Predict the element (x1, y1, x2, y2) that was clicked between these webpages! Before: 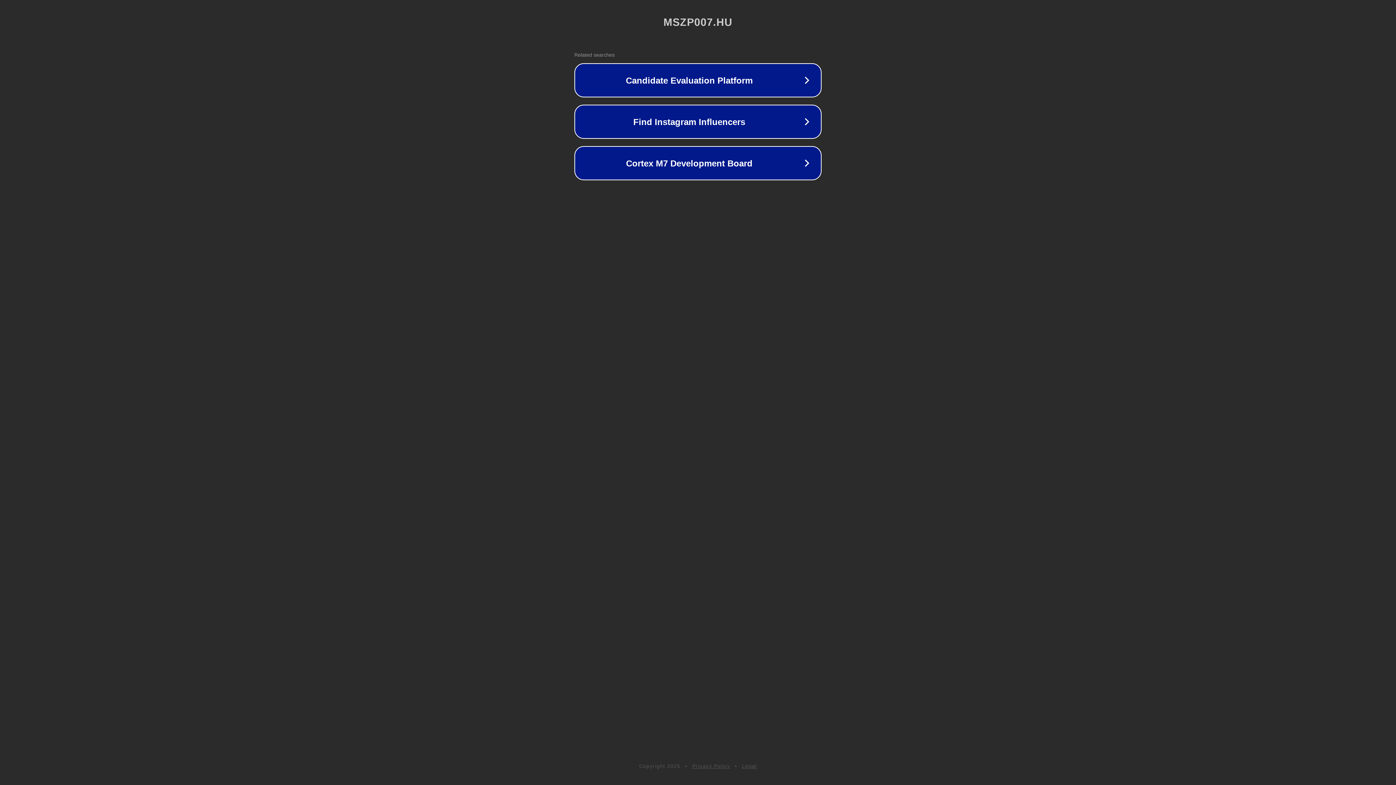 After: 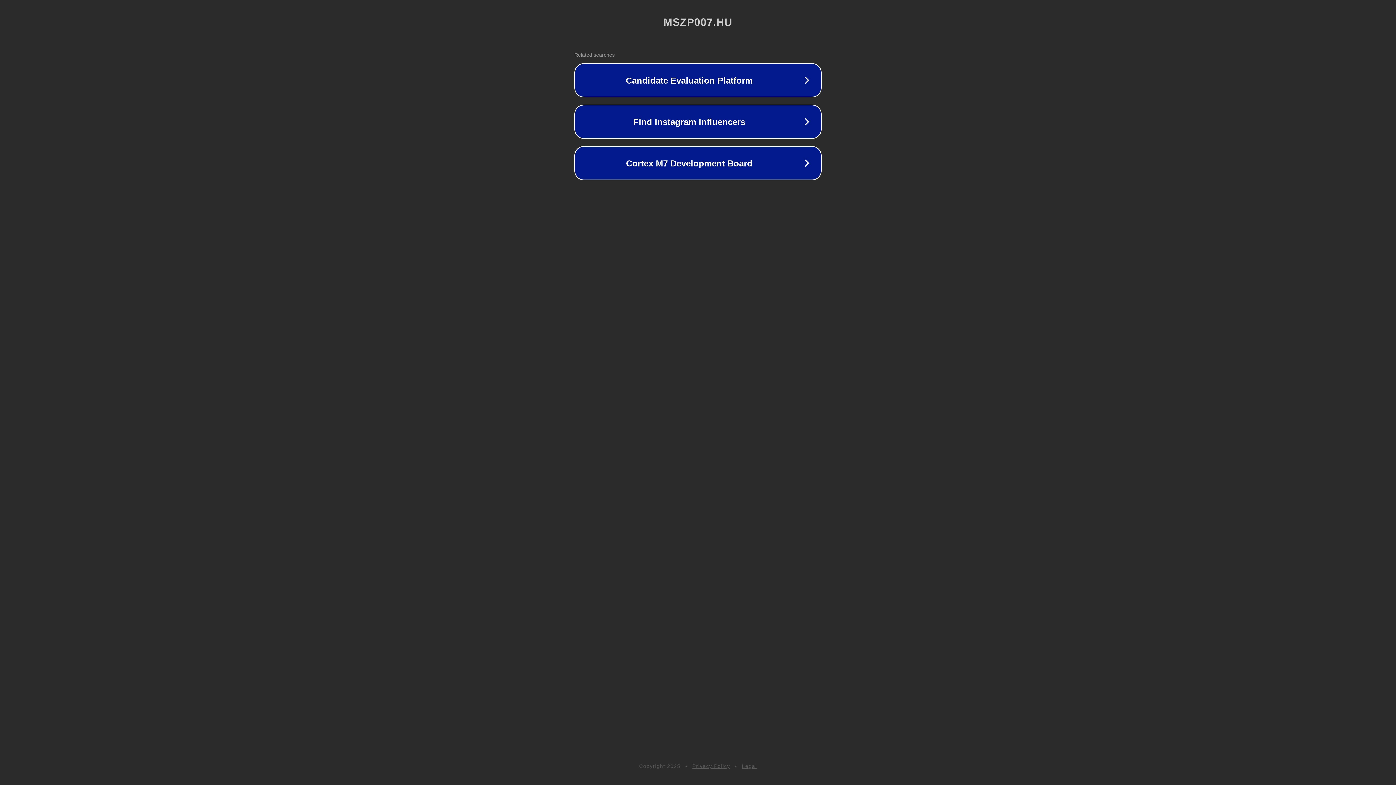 Action: bbox: (692, 763, 730, 769) label: Privacy Policy